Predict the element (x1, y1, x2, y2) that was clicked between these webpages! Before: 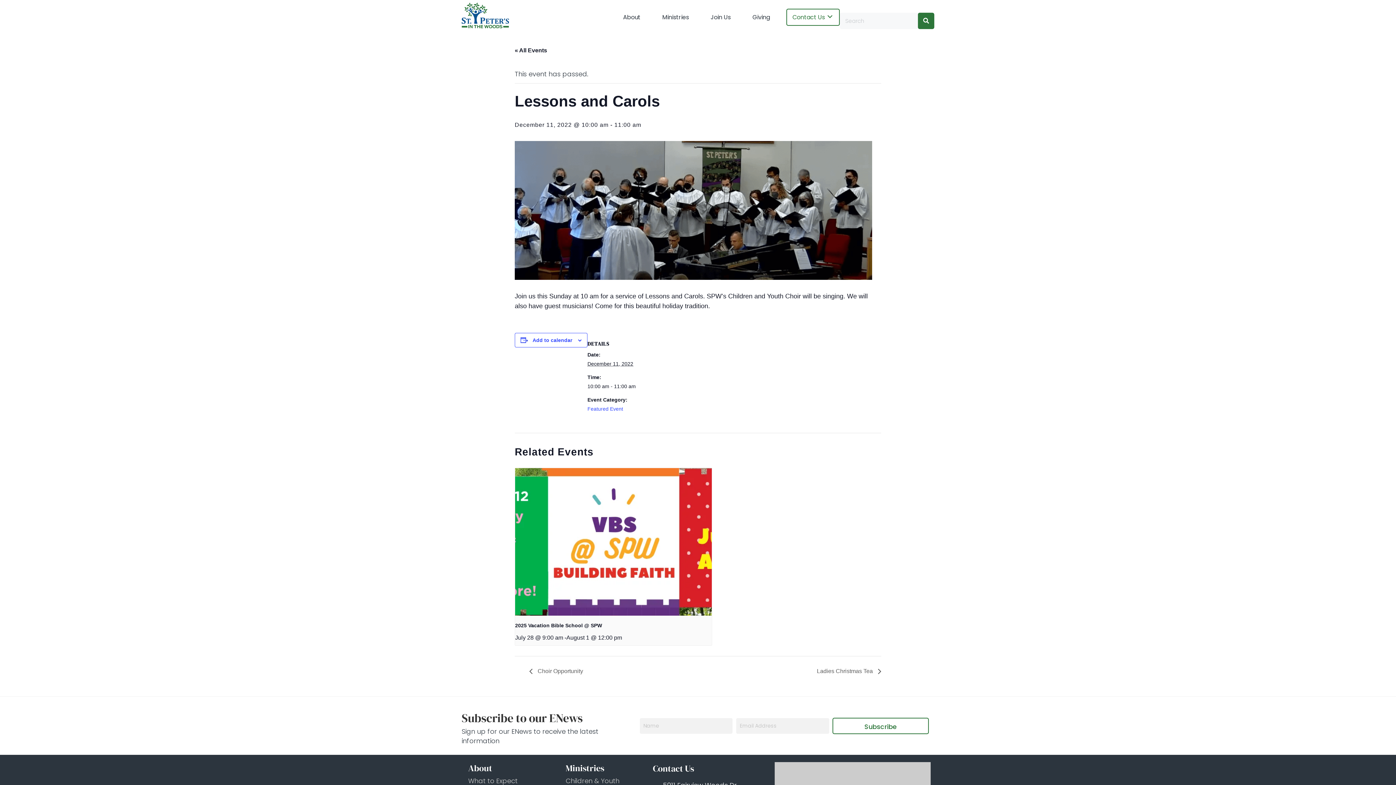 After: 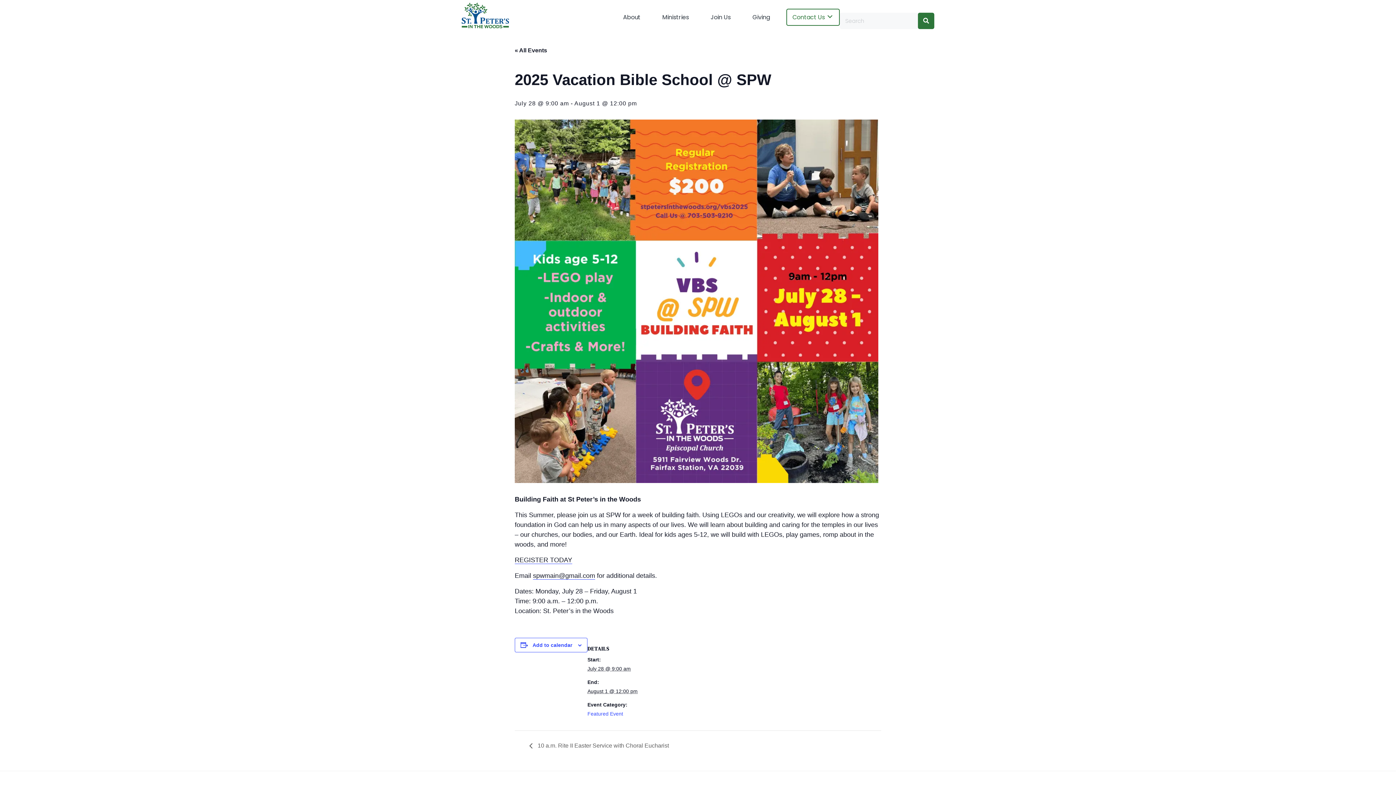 Action: bbox: (515, 468, 712, 615)